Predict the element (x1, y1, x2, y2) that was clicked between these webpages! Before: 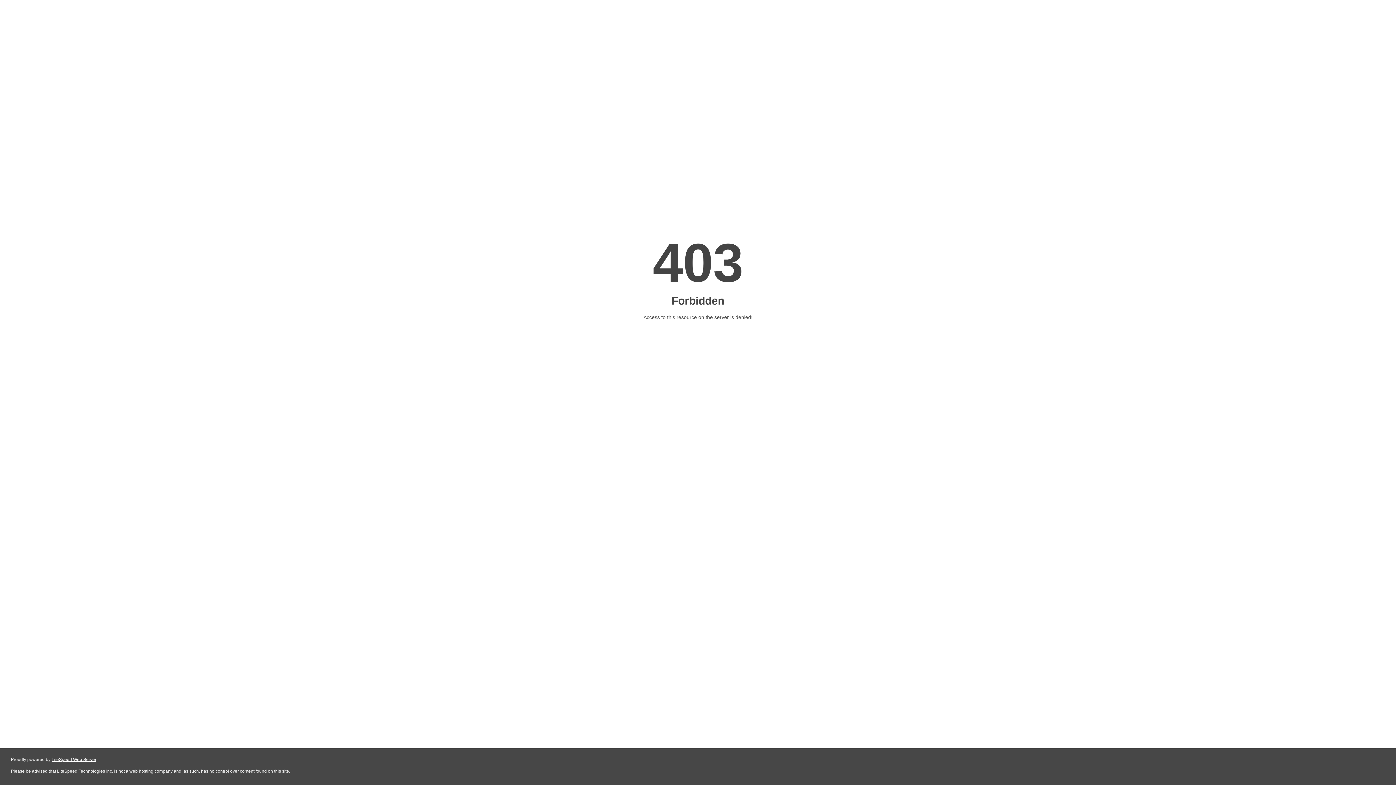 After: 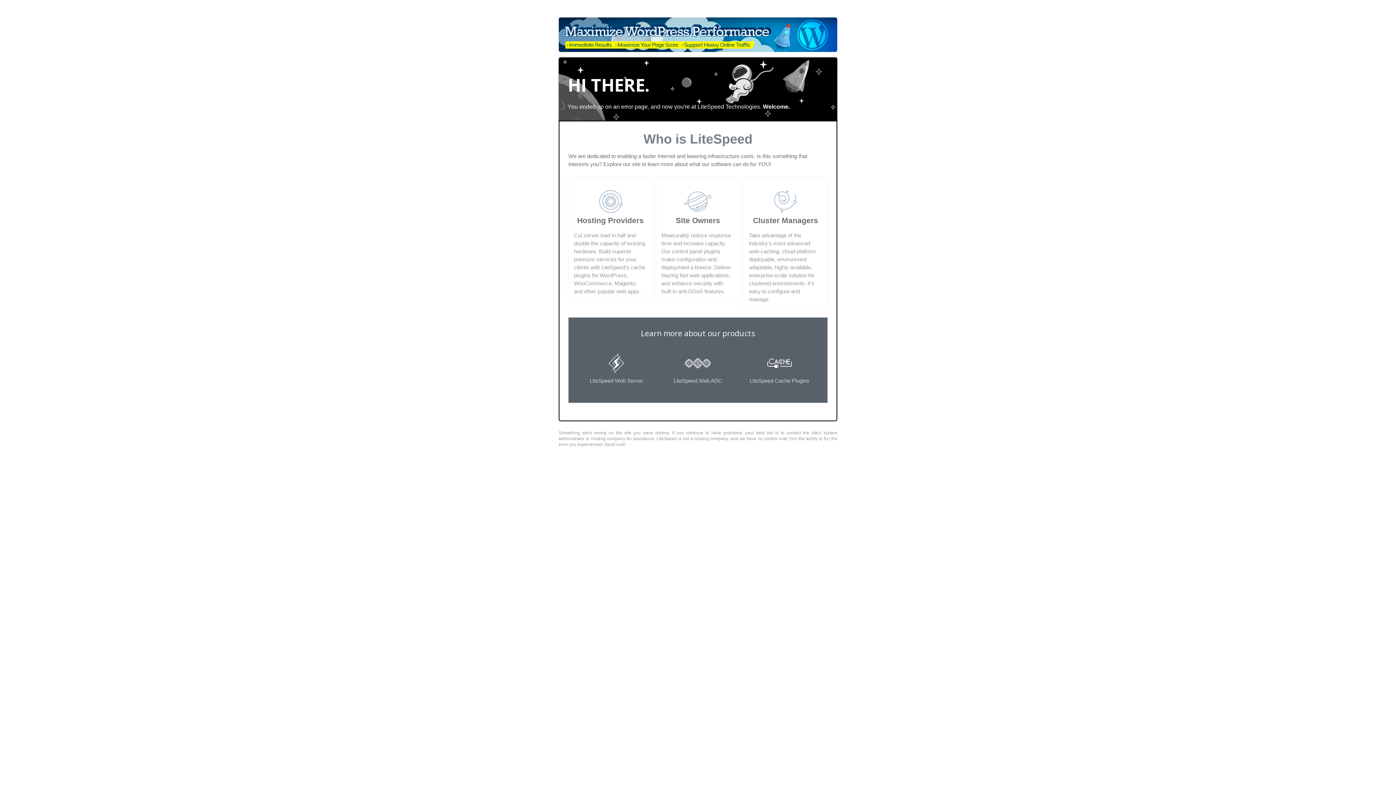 Action: bbox: (51, 757, 96, 762) label: LiteSpeed Web Server